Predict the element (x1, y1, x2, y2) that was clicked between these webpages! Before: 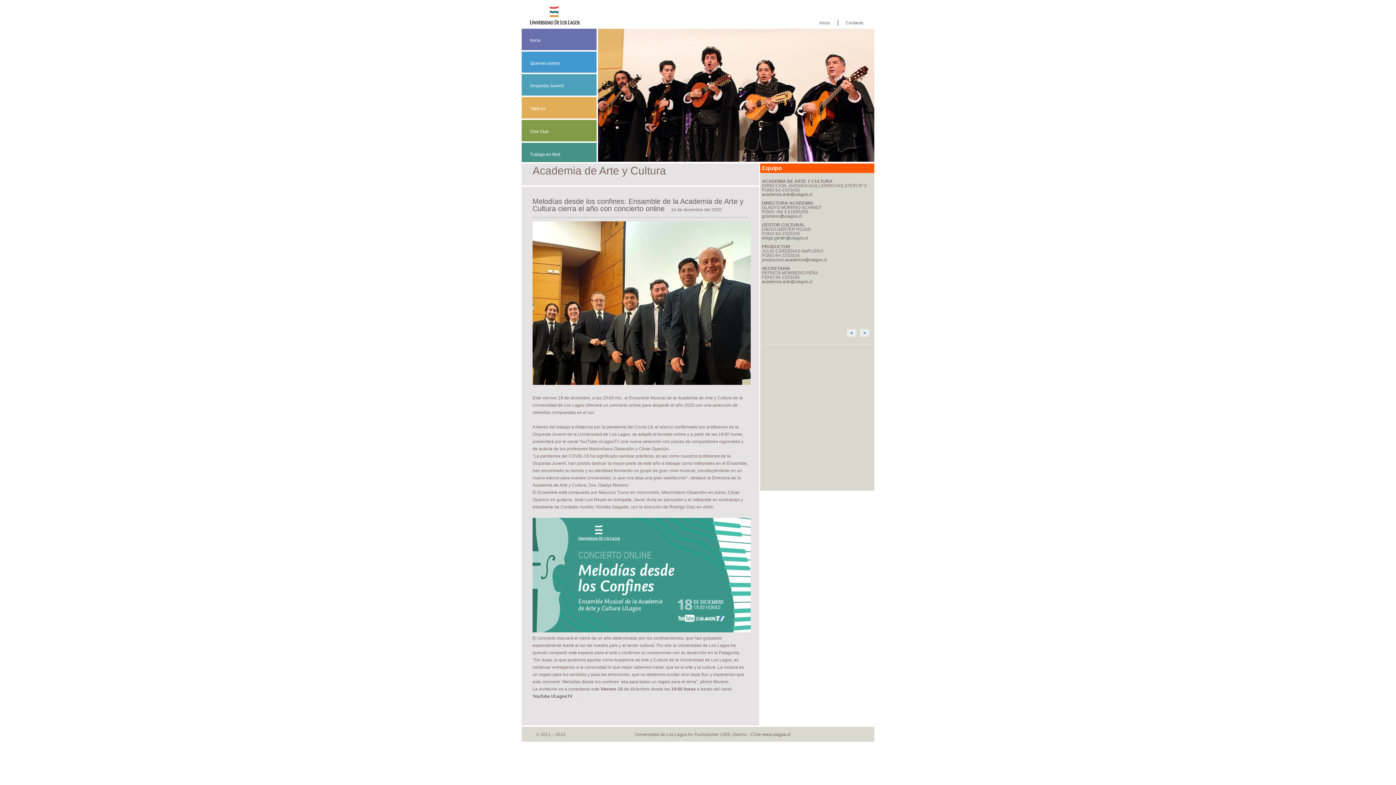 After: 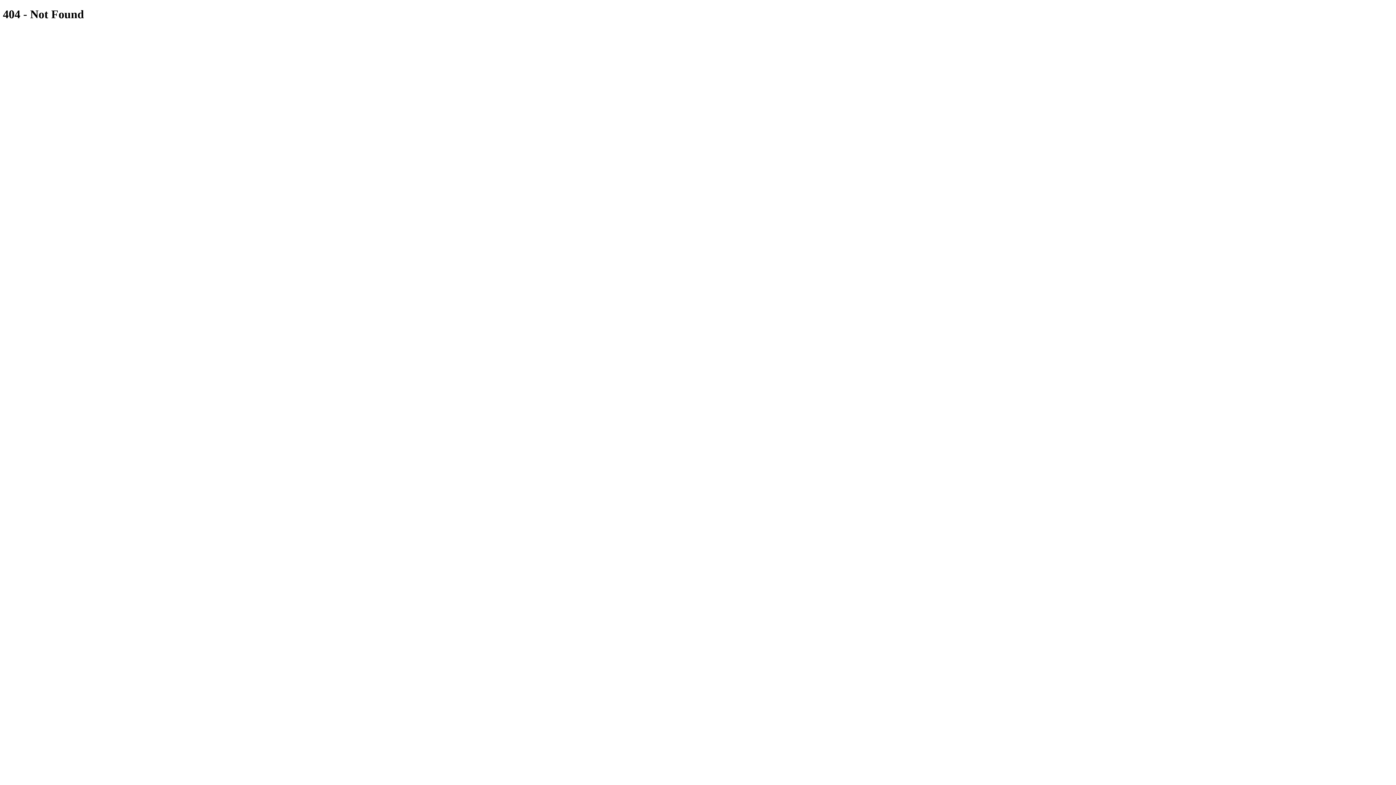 Action: bbox: (762, 213, 802, 218) label: gmoreno@ulagos.cl